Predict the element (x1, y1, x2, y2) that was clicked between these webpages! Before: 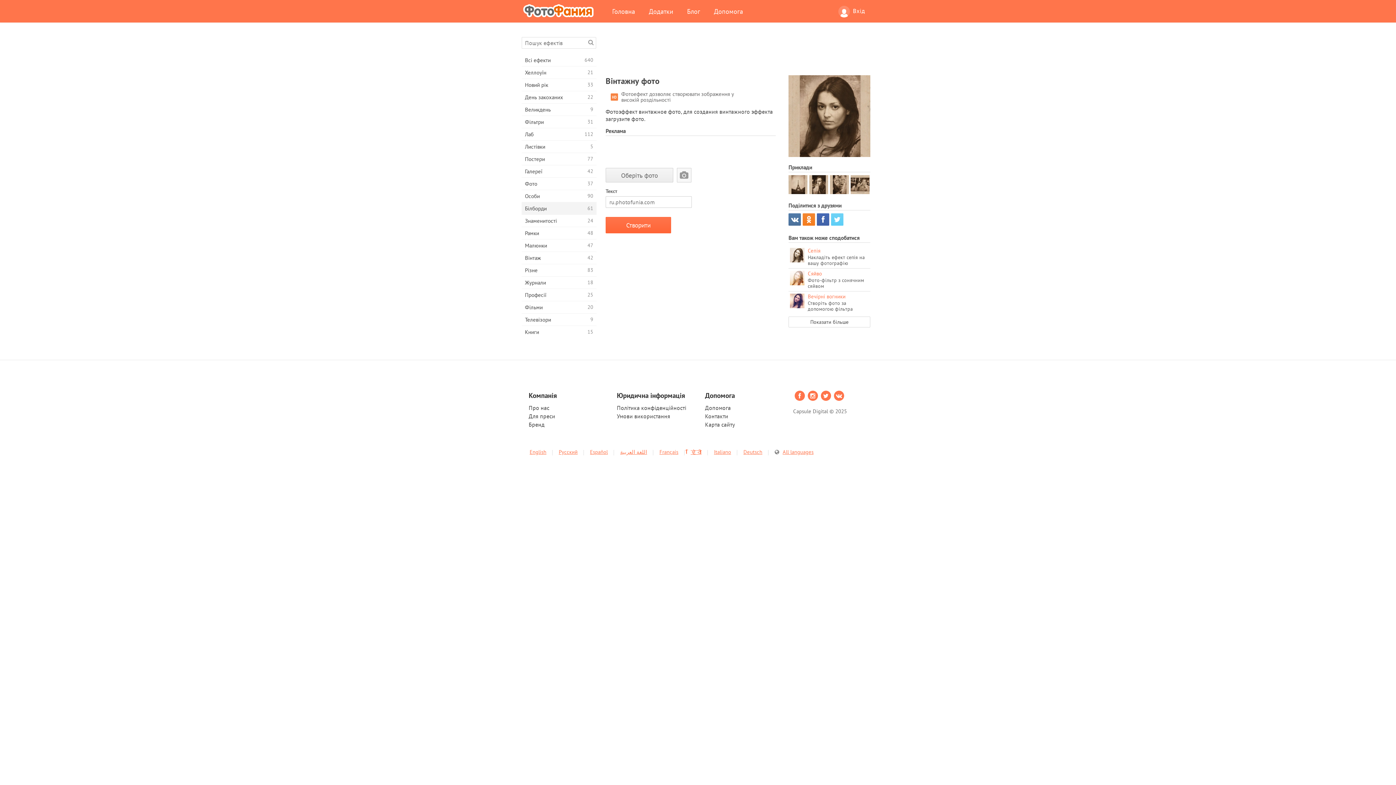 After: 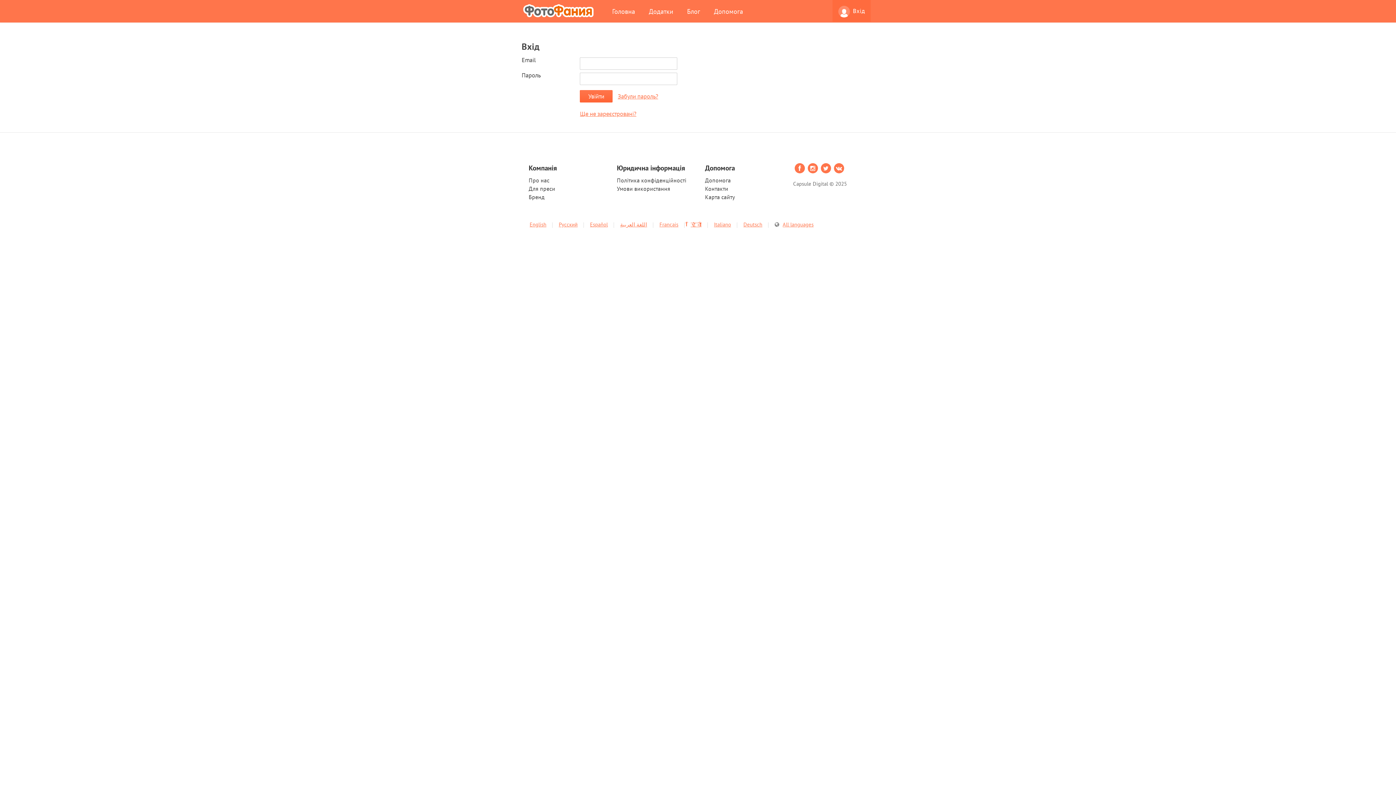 Action: bbox: (832, 0, 870, 21) label: Вхід